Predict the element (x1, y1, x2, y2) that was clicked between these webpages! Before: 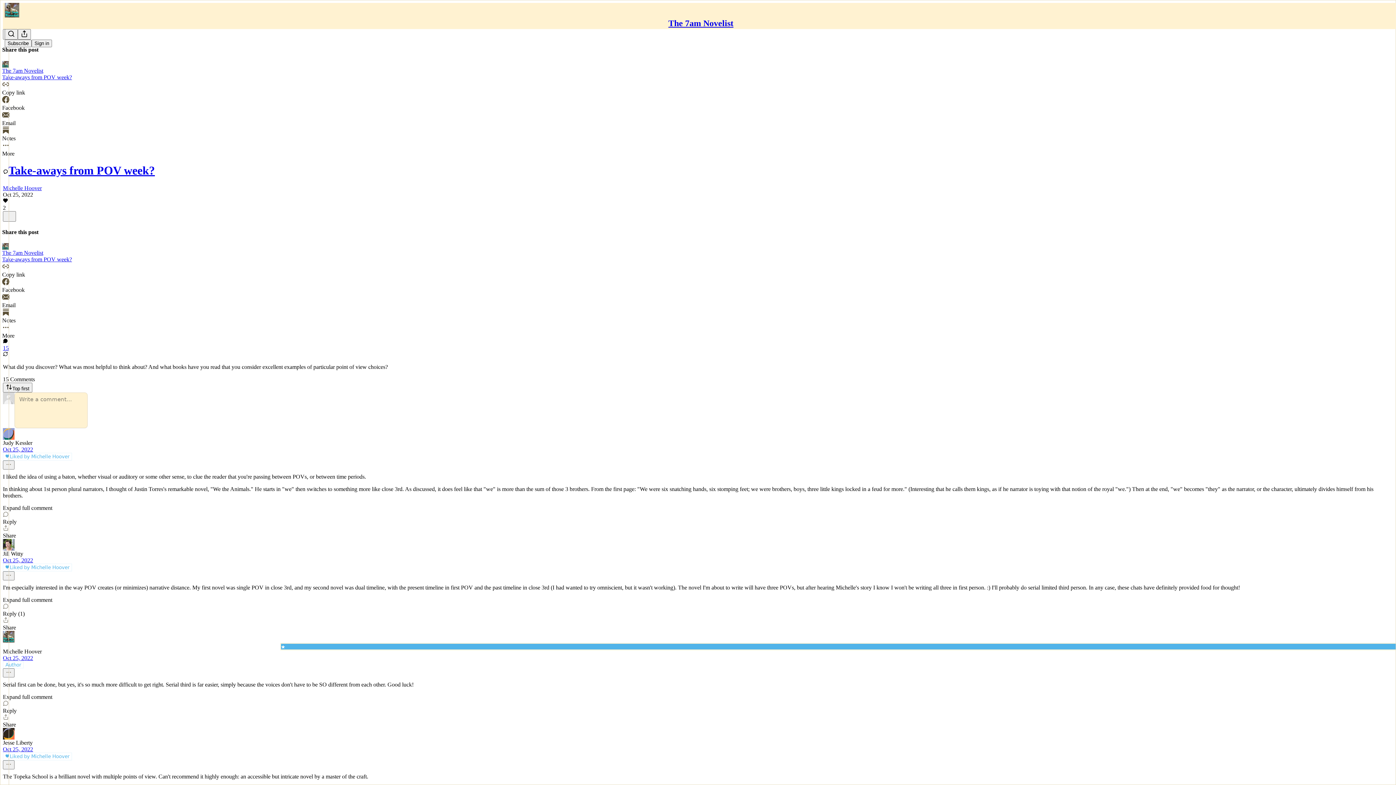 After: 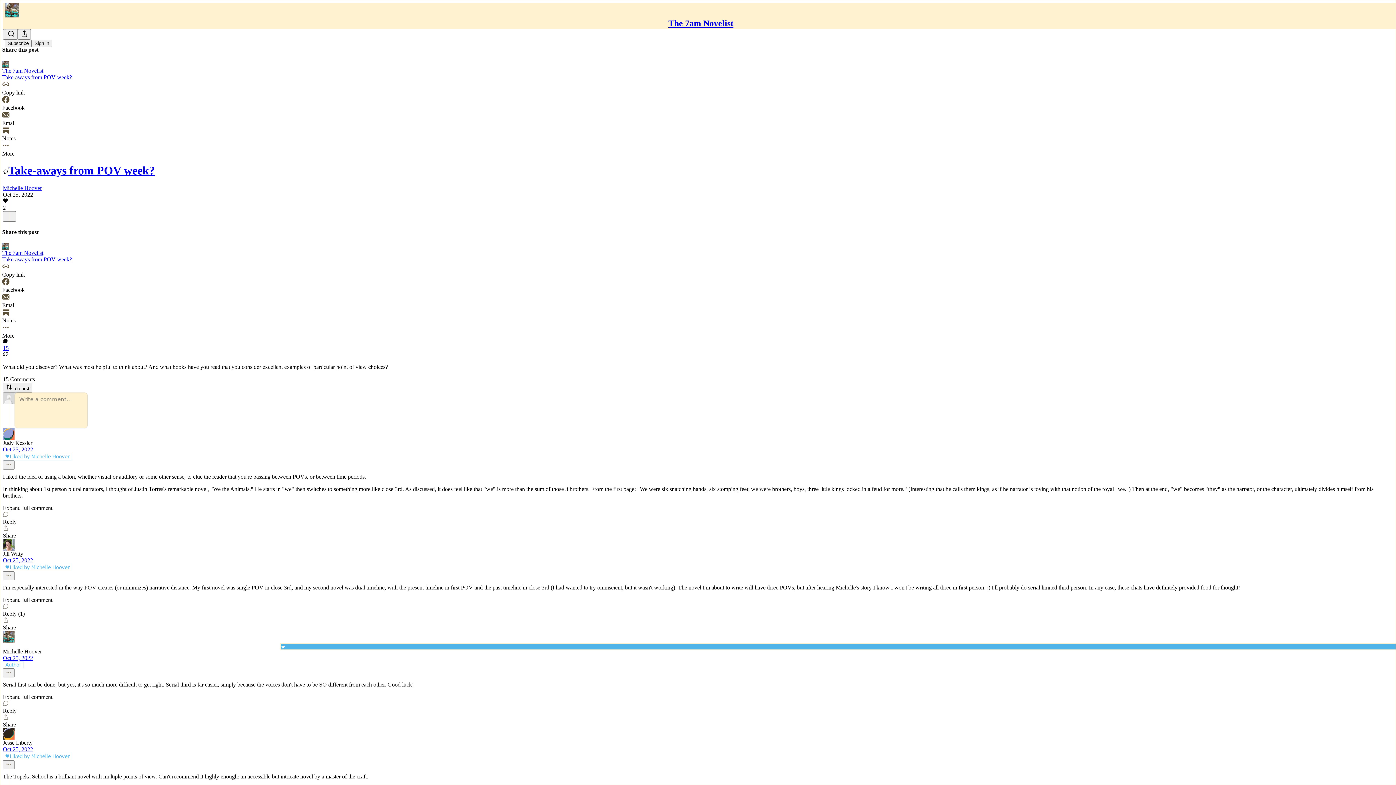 Action: label: Reply bbox: (2, 511, 1393, 525)